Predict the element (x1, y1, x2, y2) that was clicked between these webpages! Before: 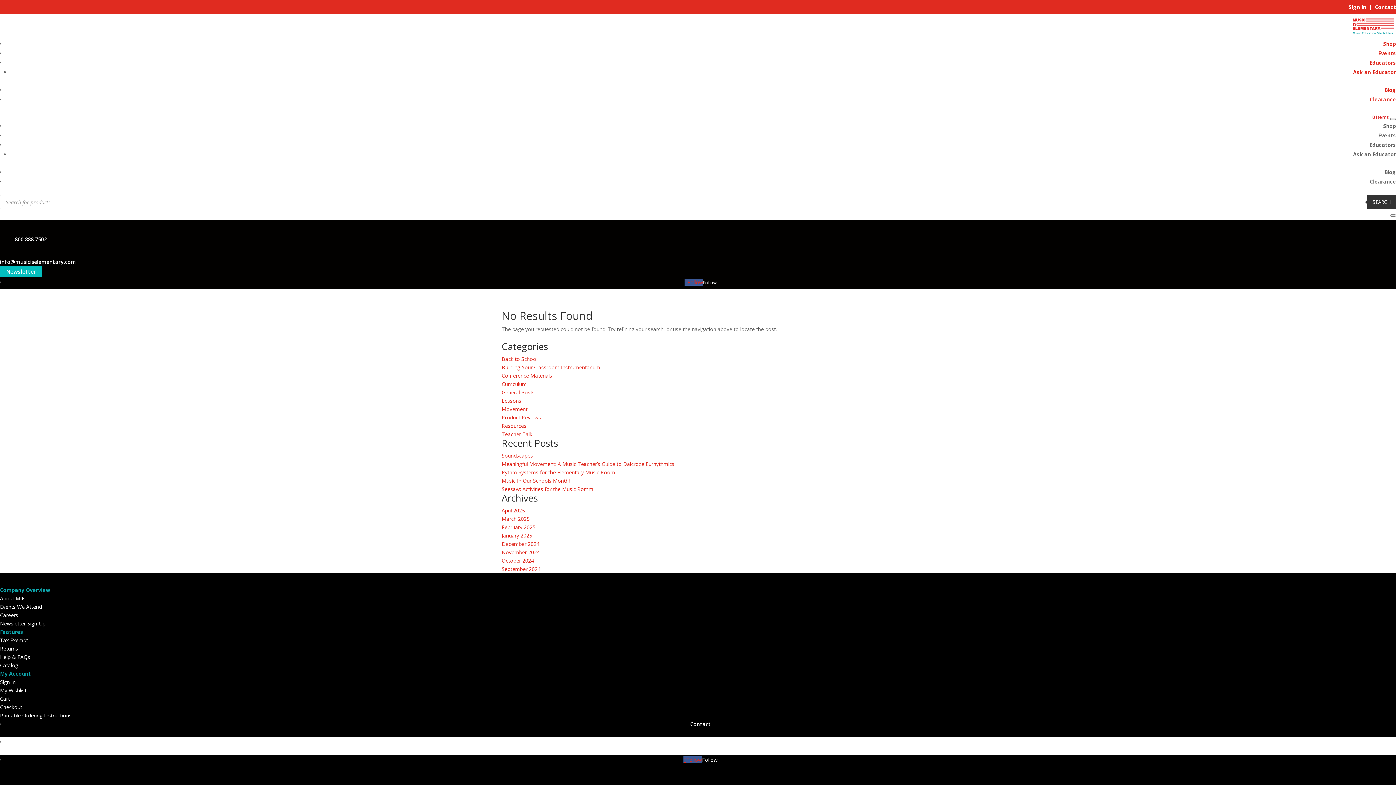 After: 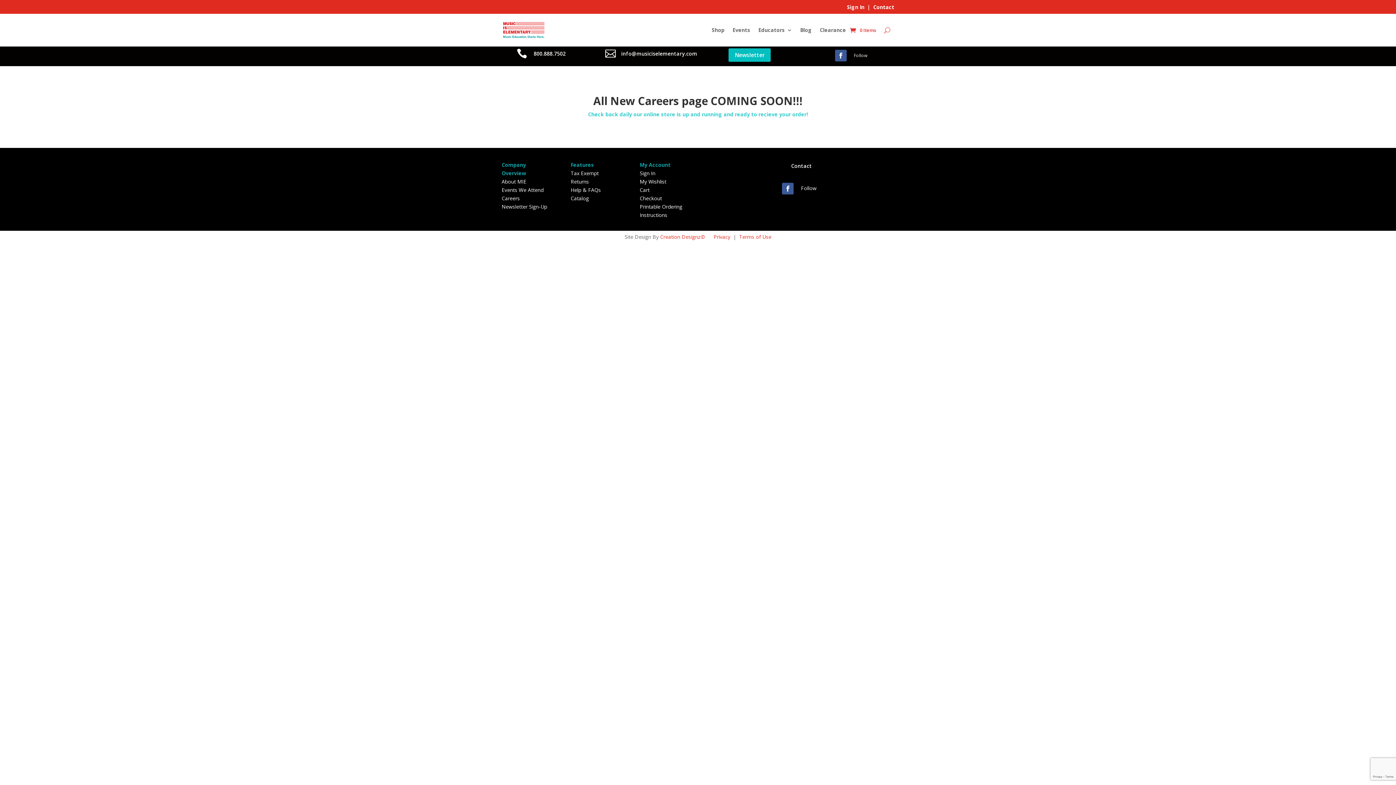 Action: bbox: (0, 612, 18, 618) label: Careers